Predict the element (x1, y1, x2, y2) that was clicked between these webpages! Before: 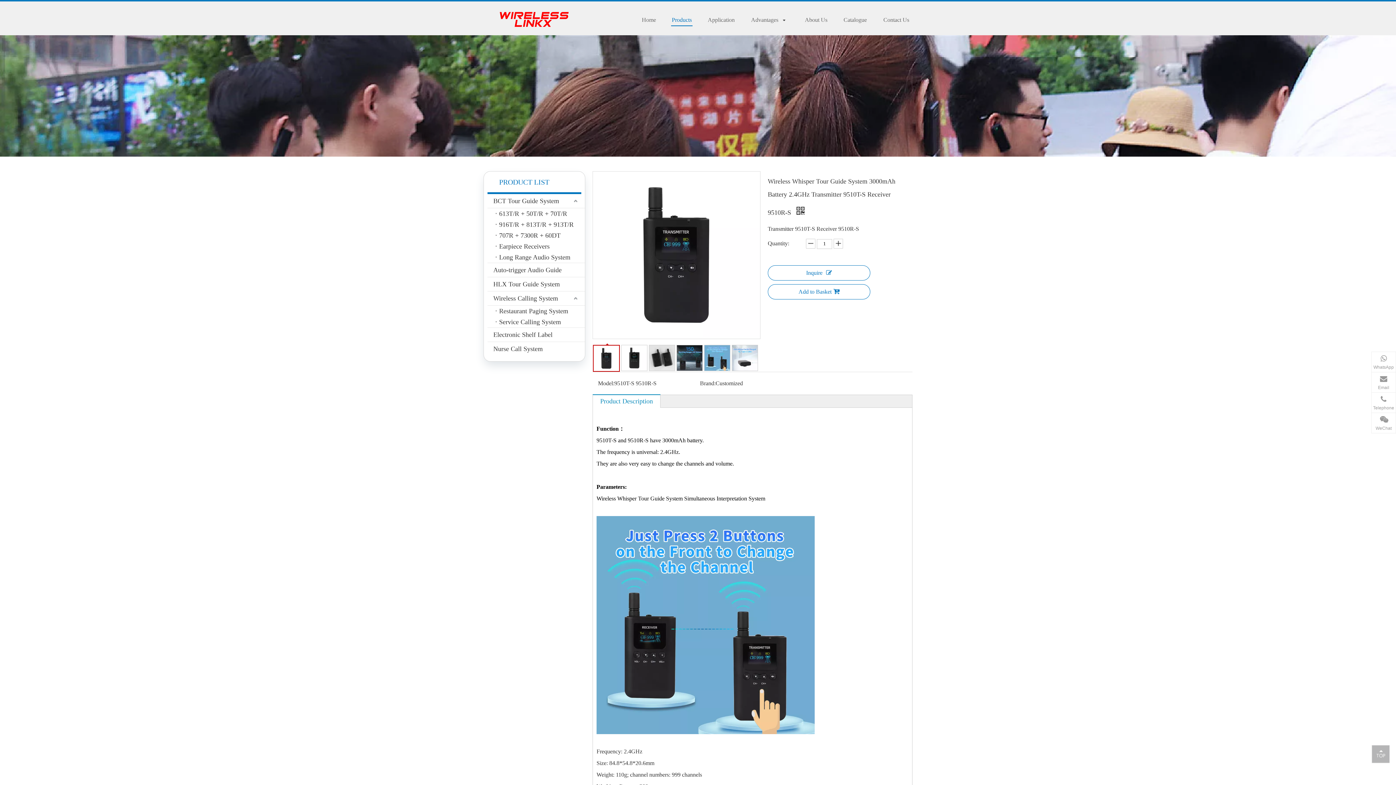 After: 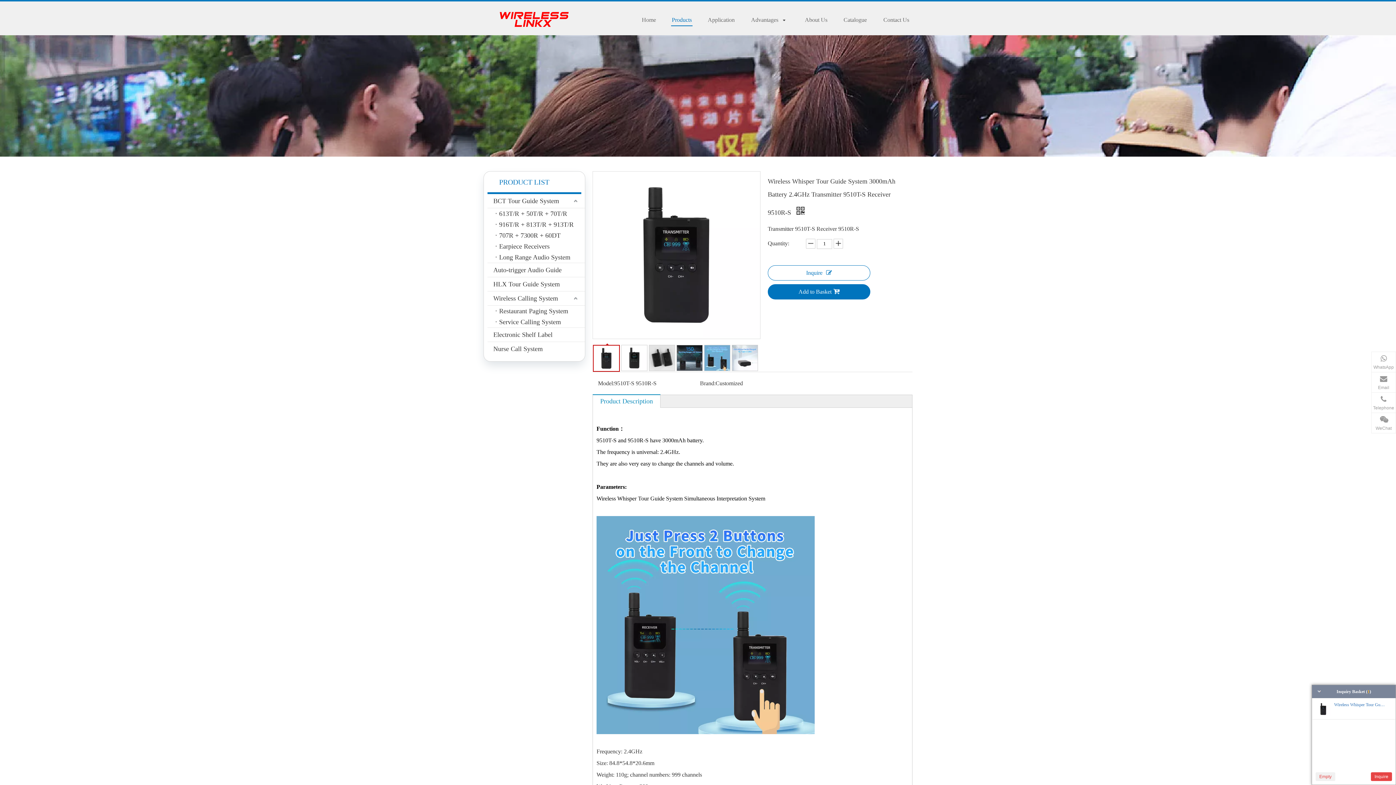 Action: bbox: (768, 284, 870, 299) label: Add to Basket